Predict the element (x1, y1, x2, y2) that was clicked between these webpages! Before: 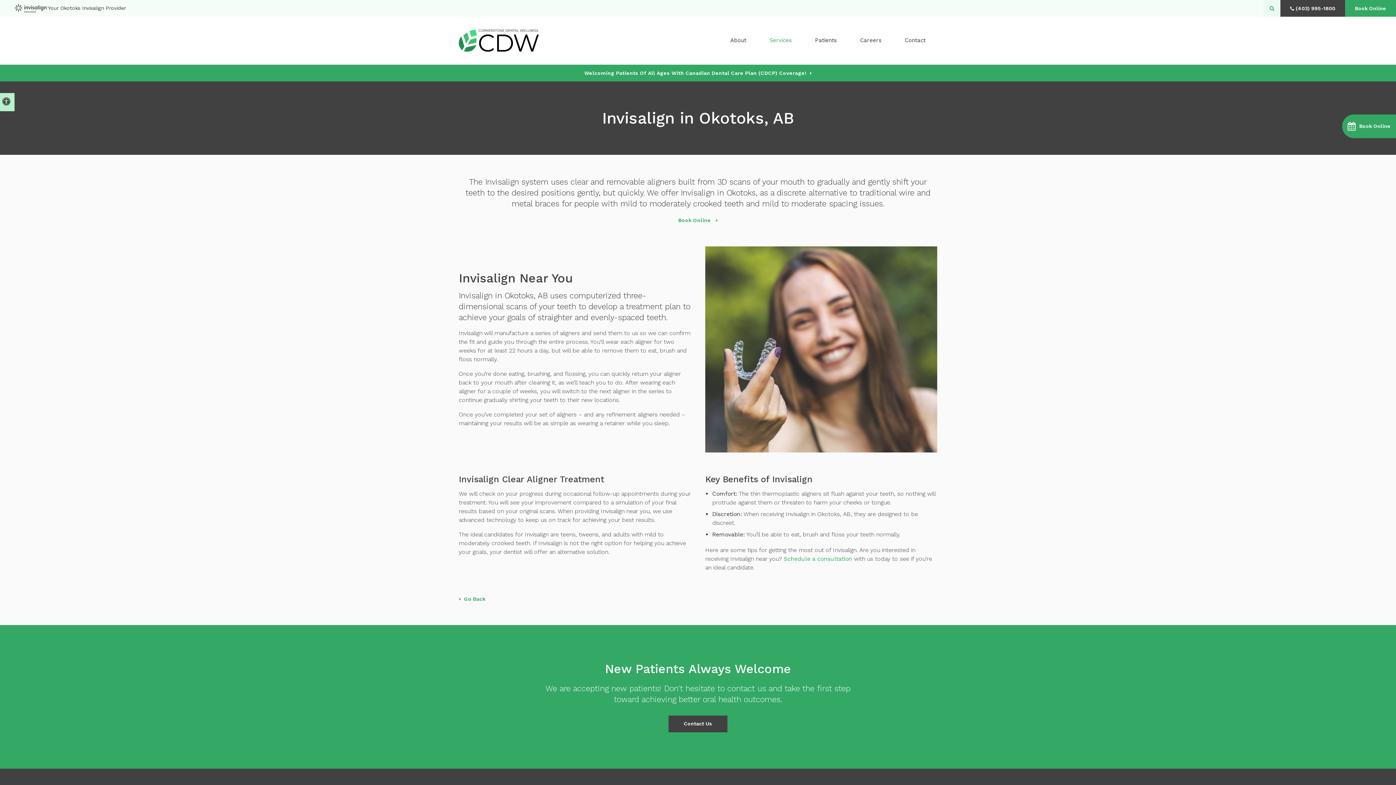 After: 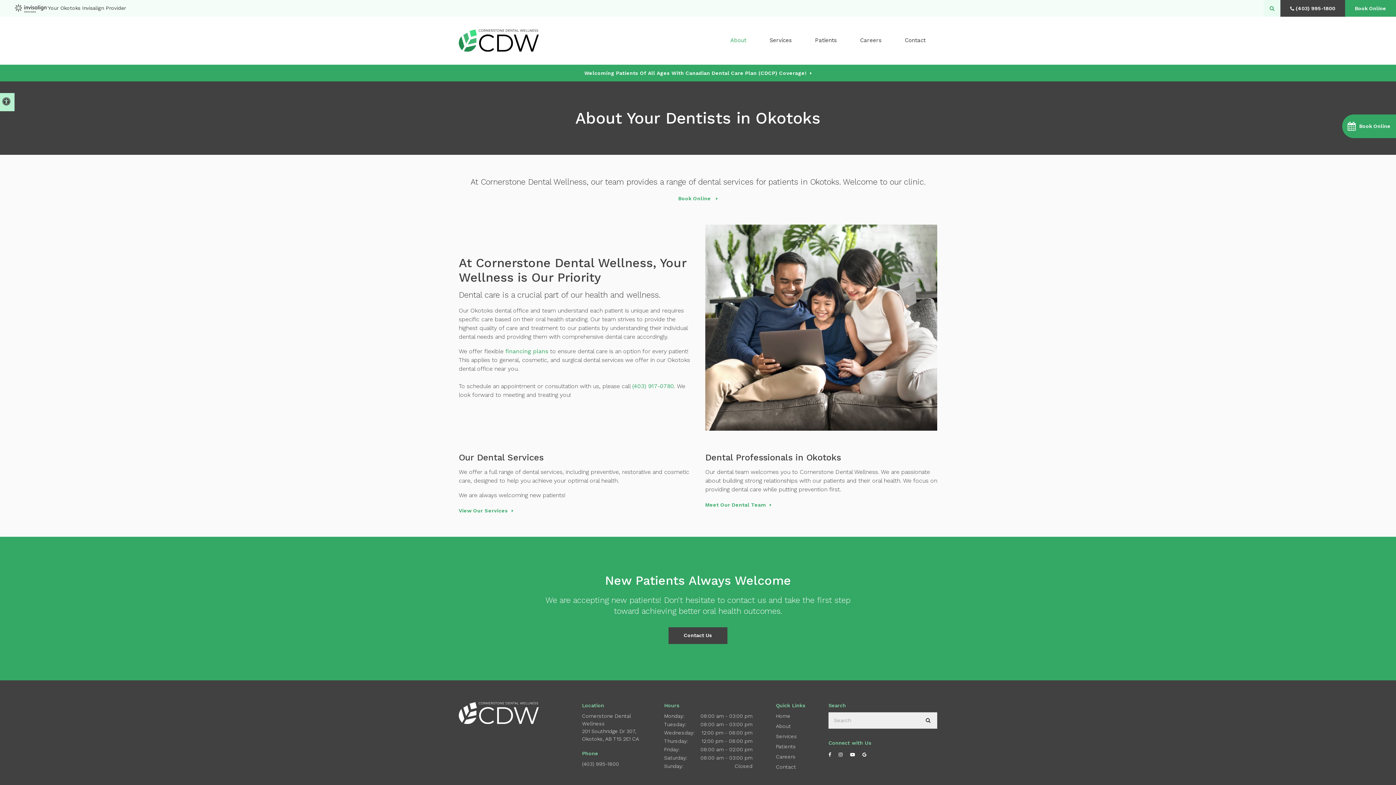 Action: label: About bbox: (718, 30, 758, 50)